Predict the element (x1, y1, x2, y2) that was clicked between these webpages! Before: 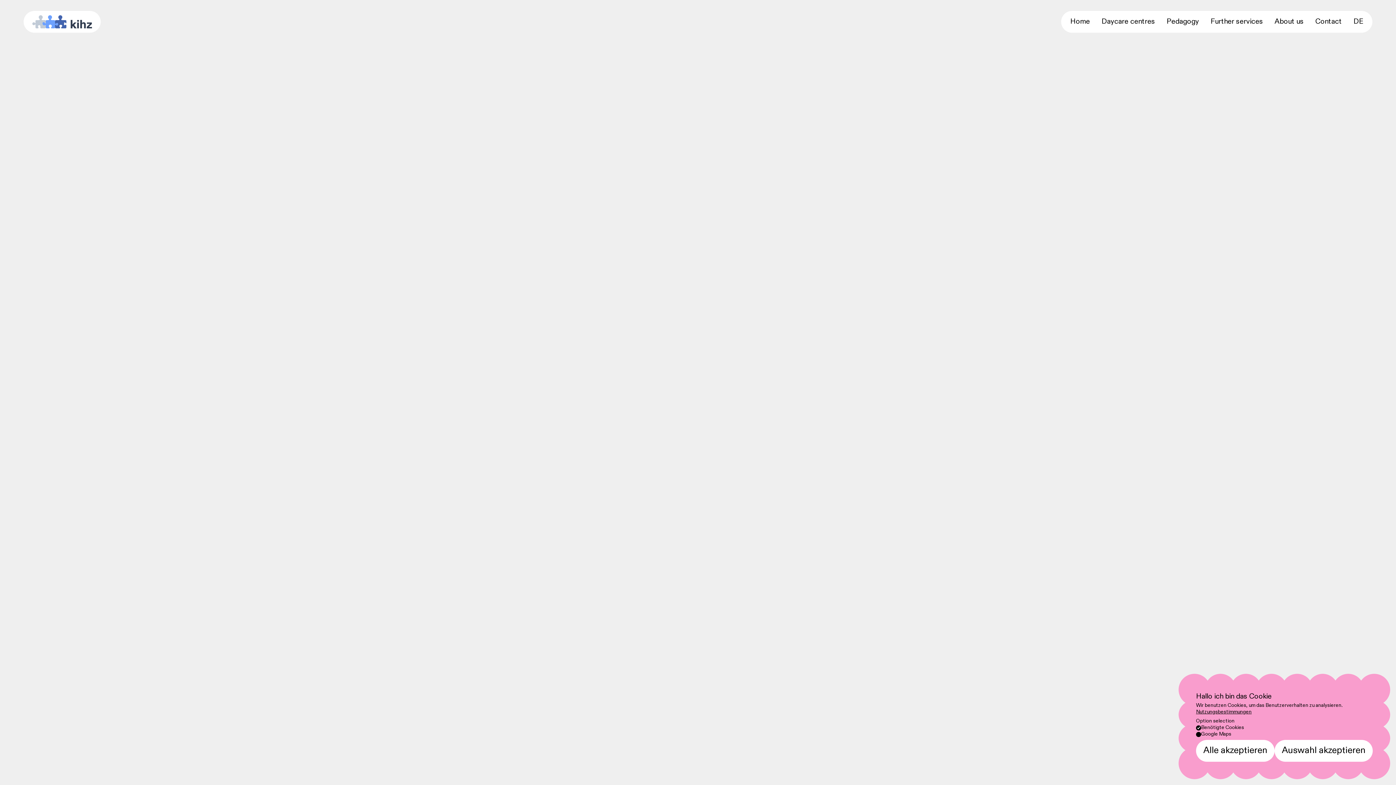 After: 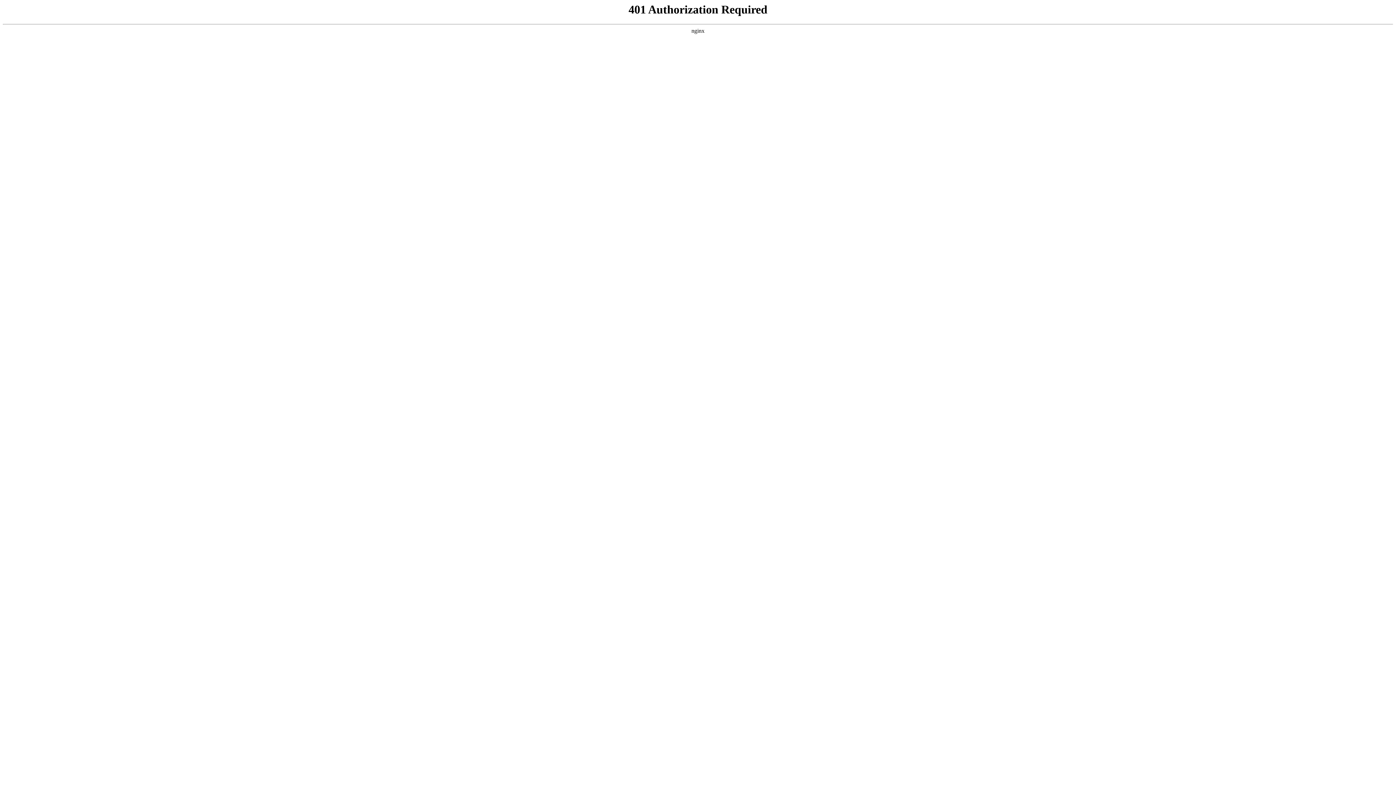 Action: bbox: (1196, 709, 1252, 714) label: Nutzungsbestimmungen